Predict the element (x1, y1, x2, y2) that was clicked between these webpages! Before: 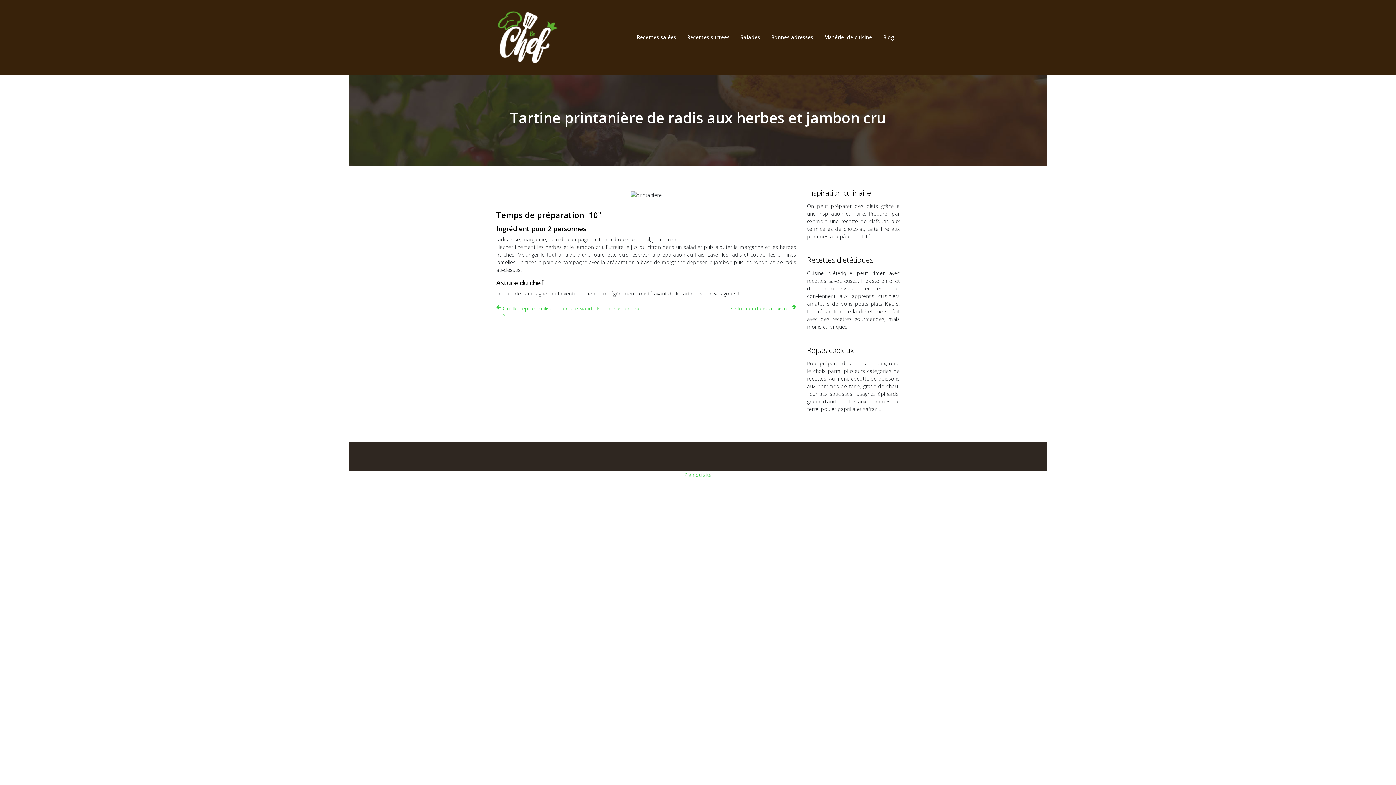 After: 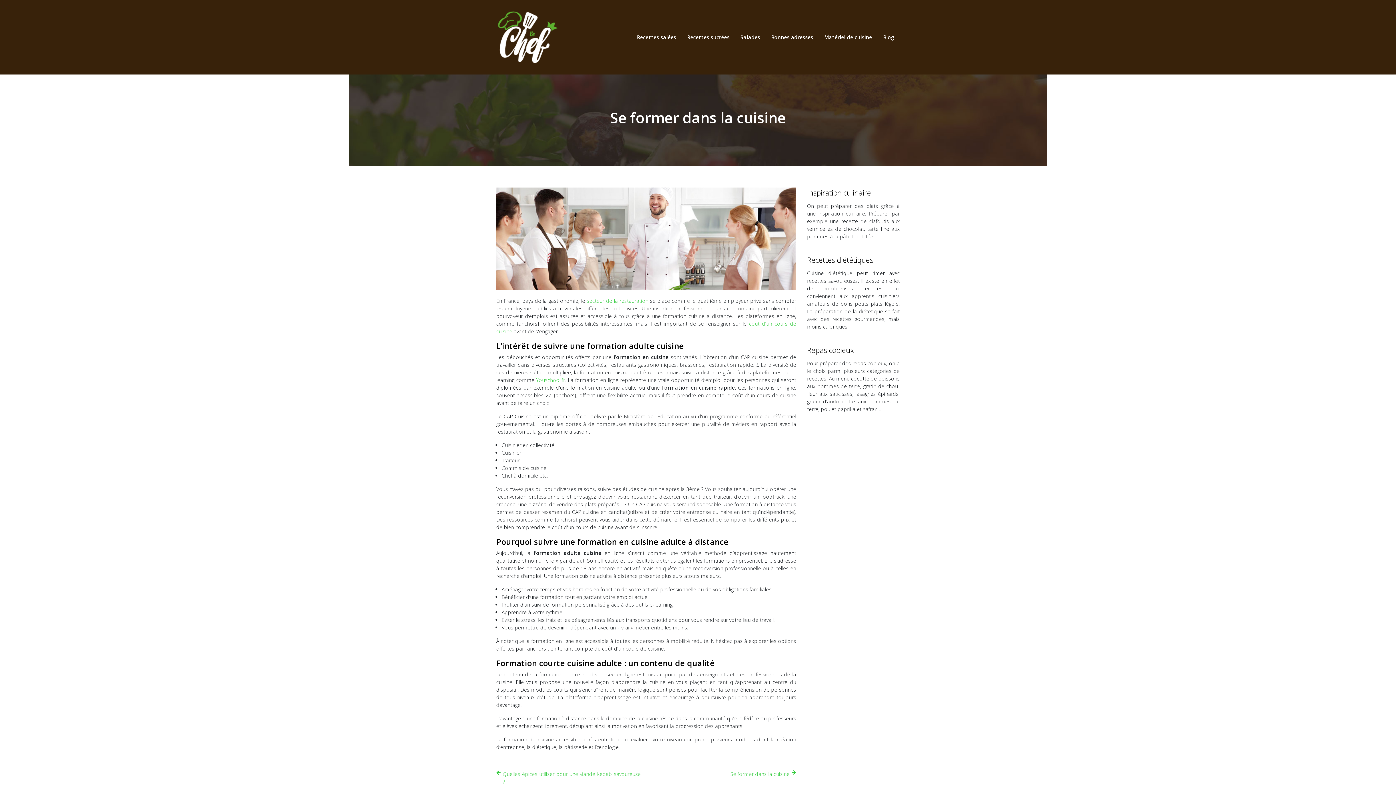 Action: bbox: (730, 304, 796, 312) label: Se former dans la cuisine